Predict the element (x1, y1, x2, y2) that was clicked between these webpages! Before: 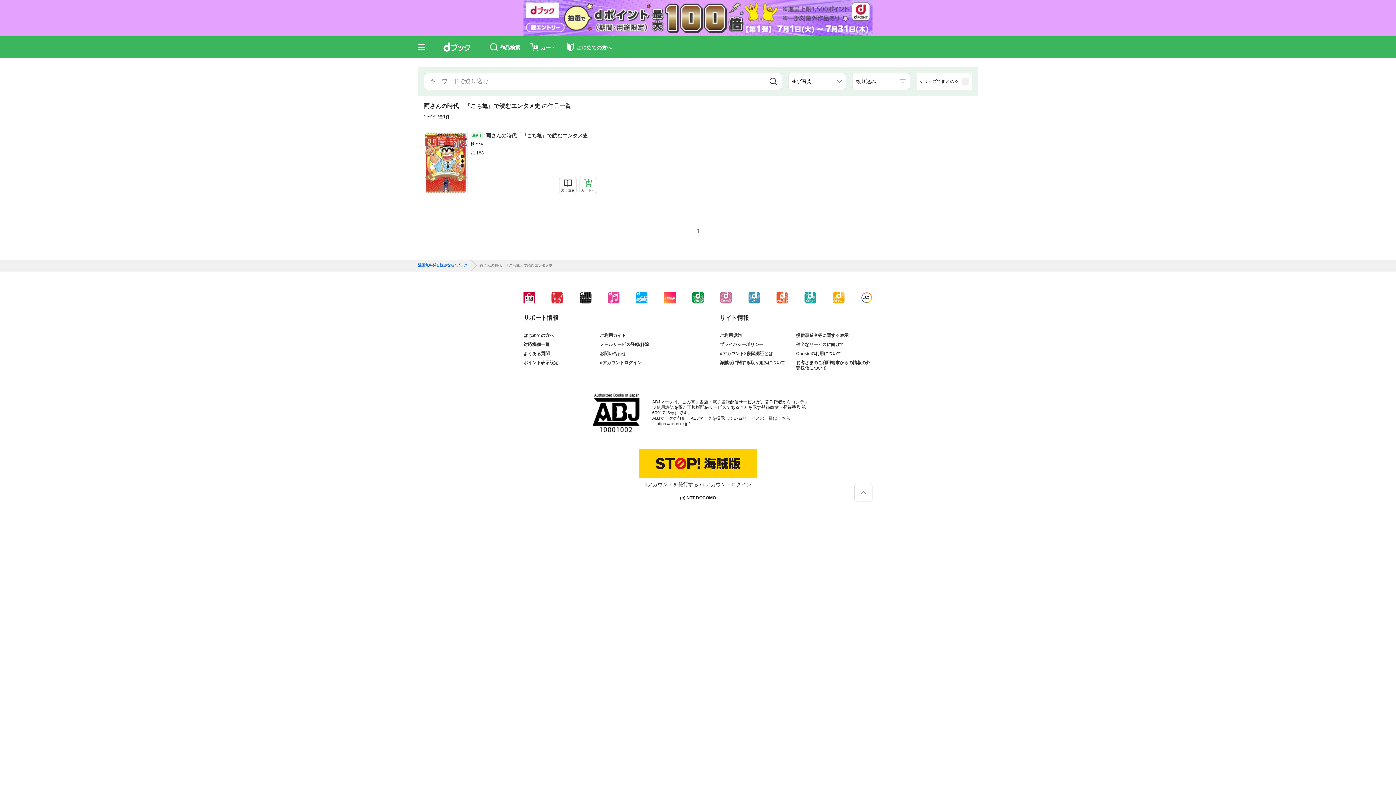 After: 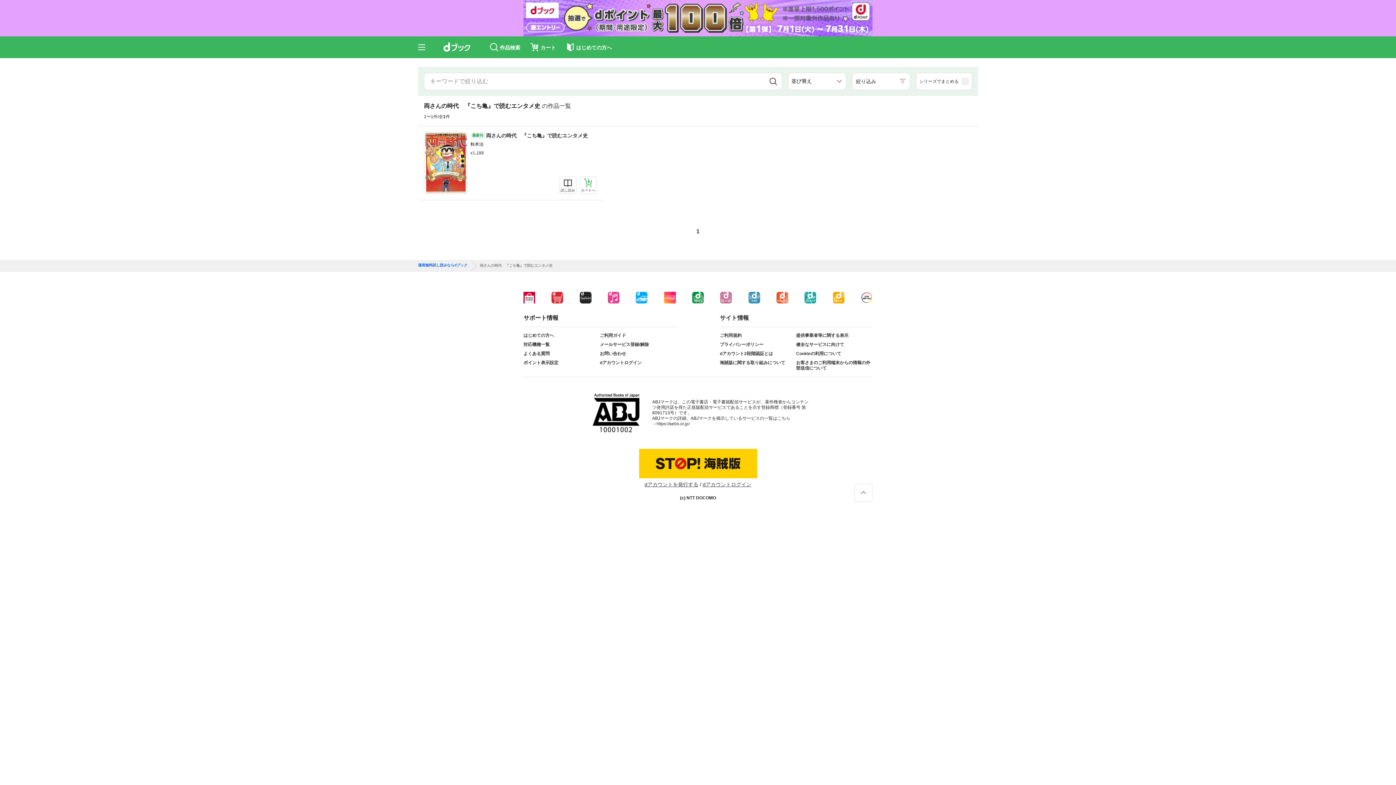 Action: bbox: (776, 291, 788, 303)